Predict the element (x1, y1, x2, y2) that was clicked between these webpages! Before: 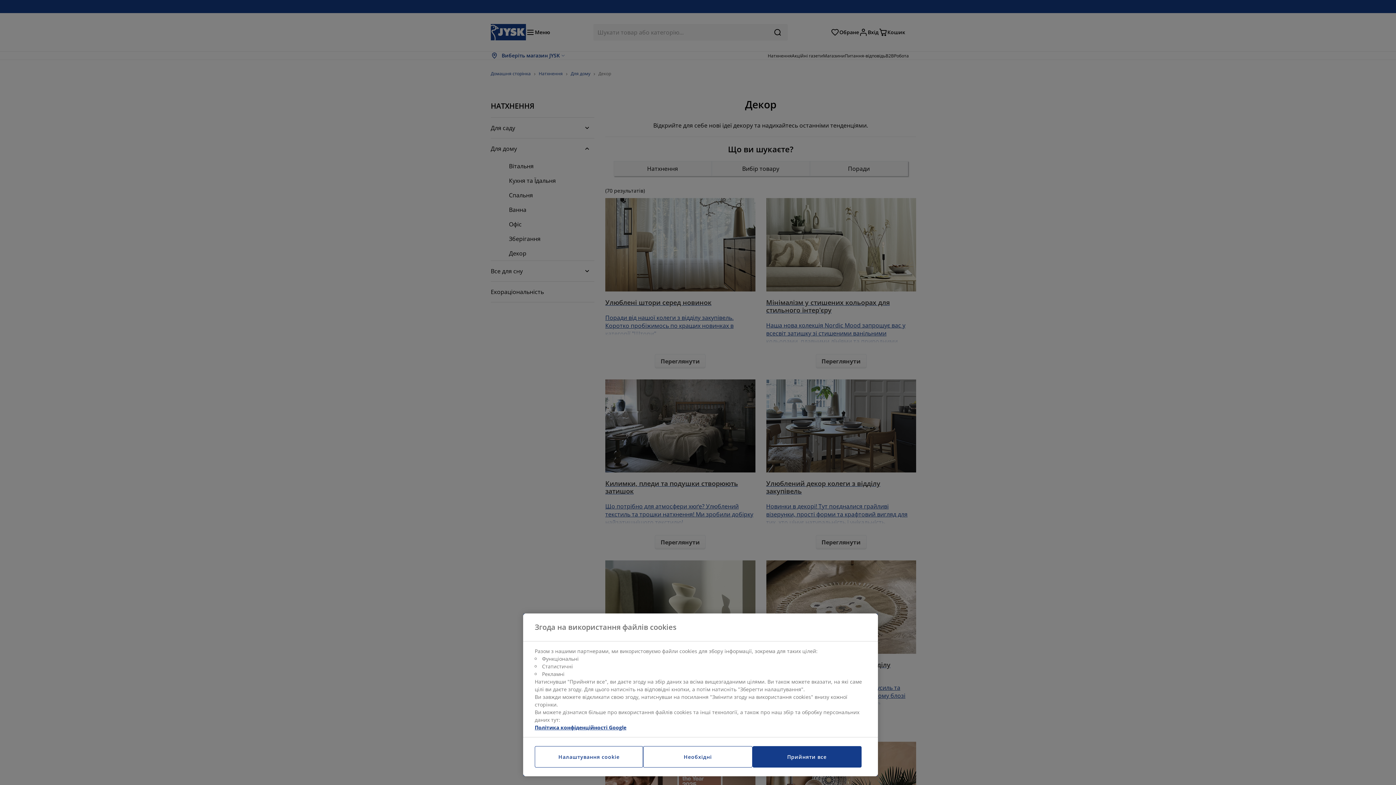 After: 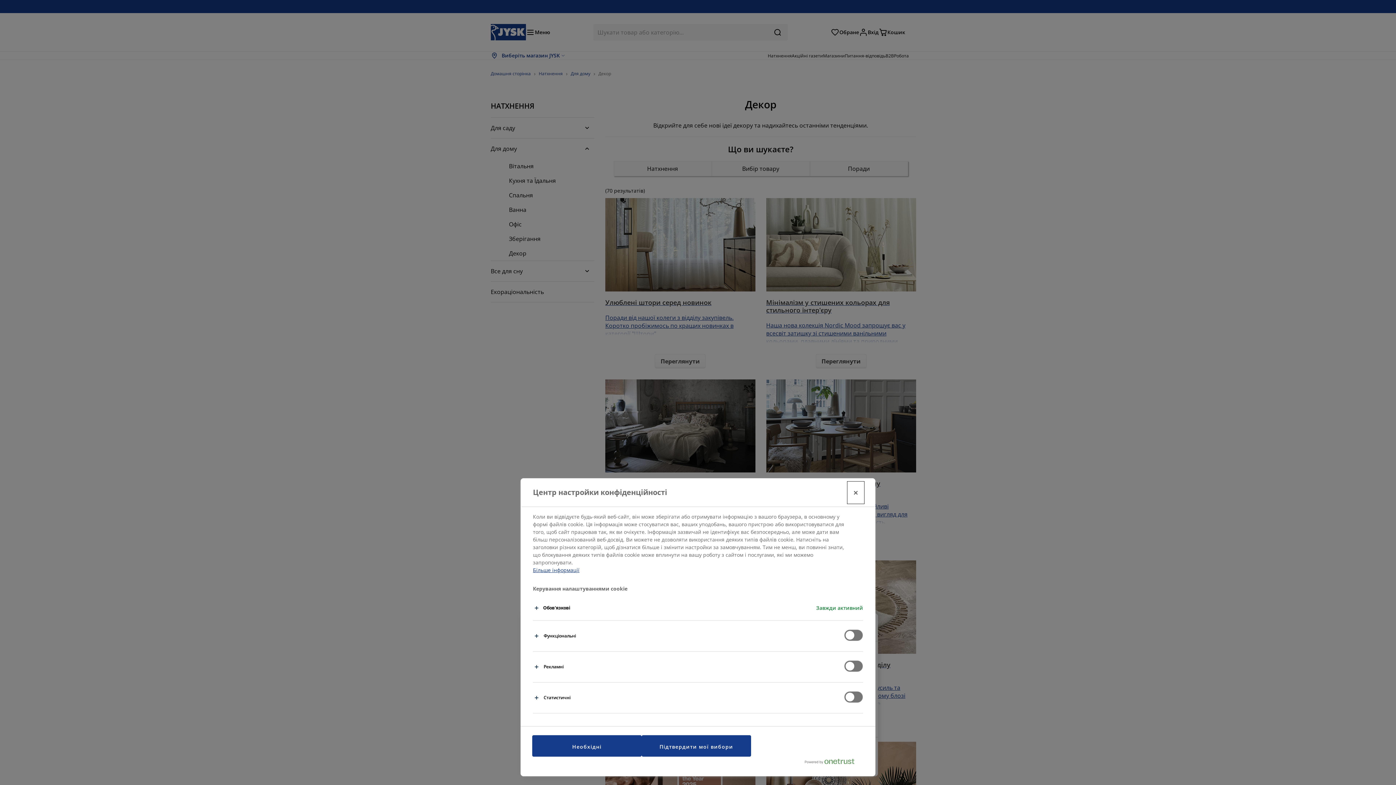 Action: bbox: (534, 746, 643, 768) label: Налаштування cookie